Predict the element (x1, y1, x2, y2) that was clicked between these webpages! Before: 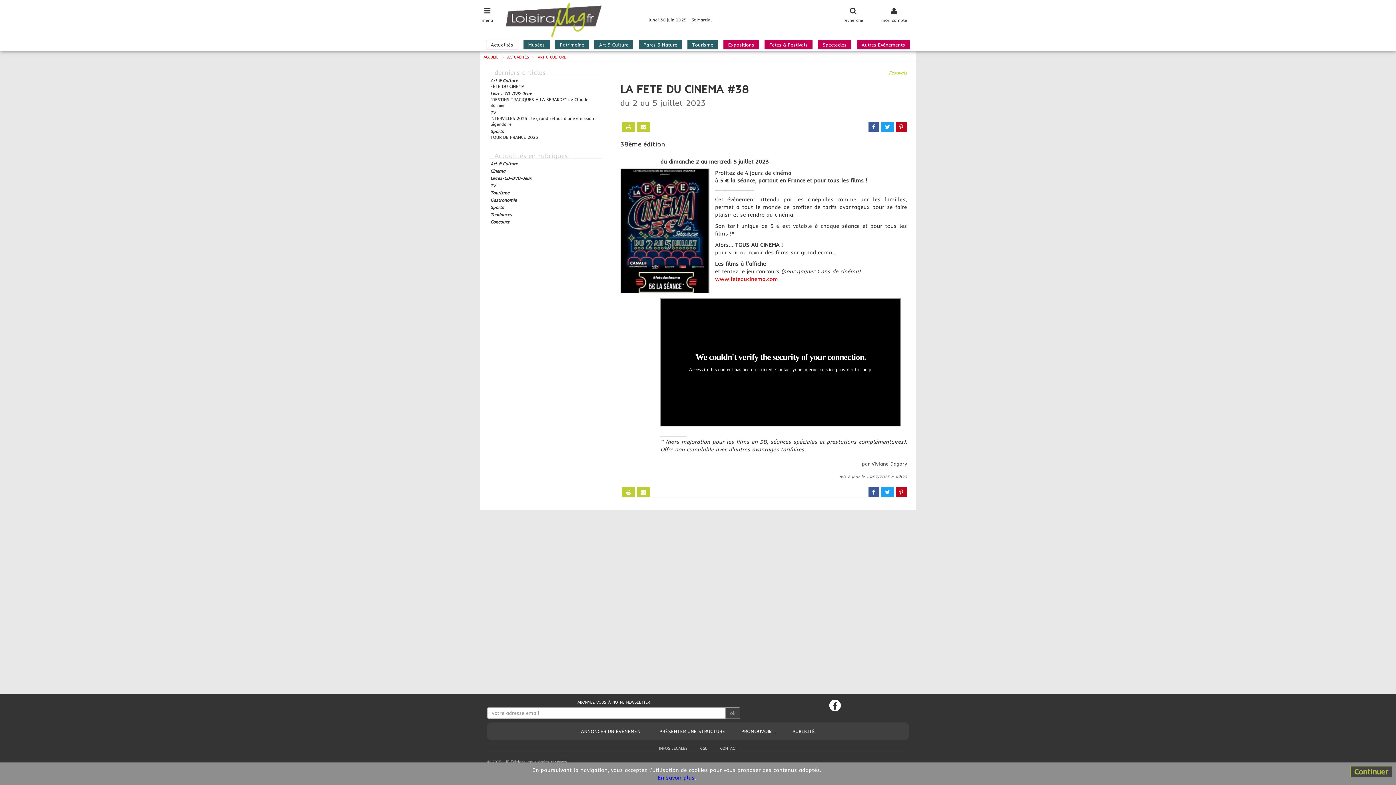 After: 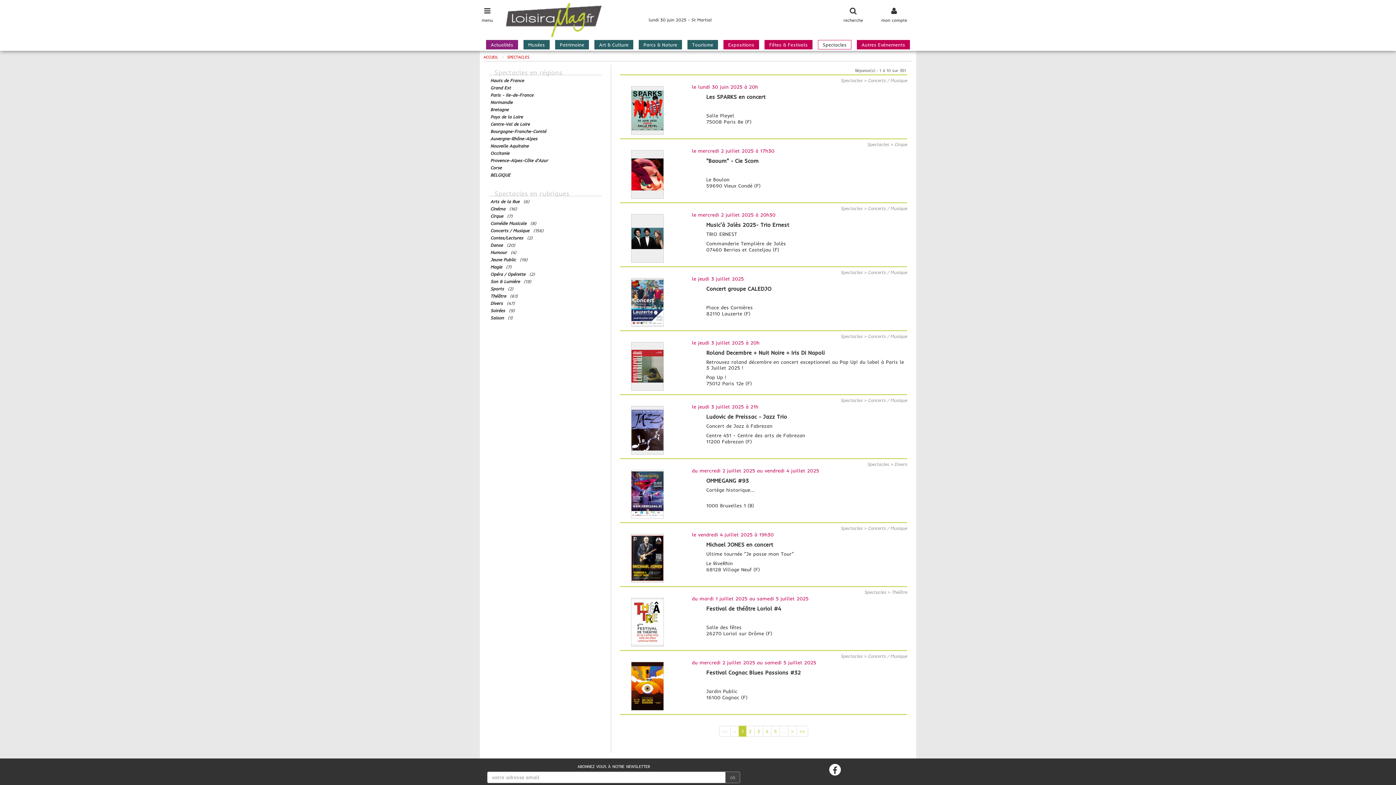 Action: bbox: (822, 41, 846, 47) label: Spectacles